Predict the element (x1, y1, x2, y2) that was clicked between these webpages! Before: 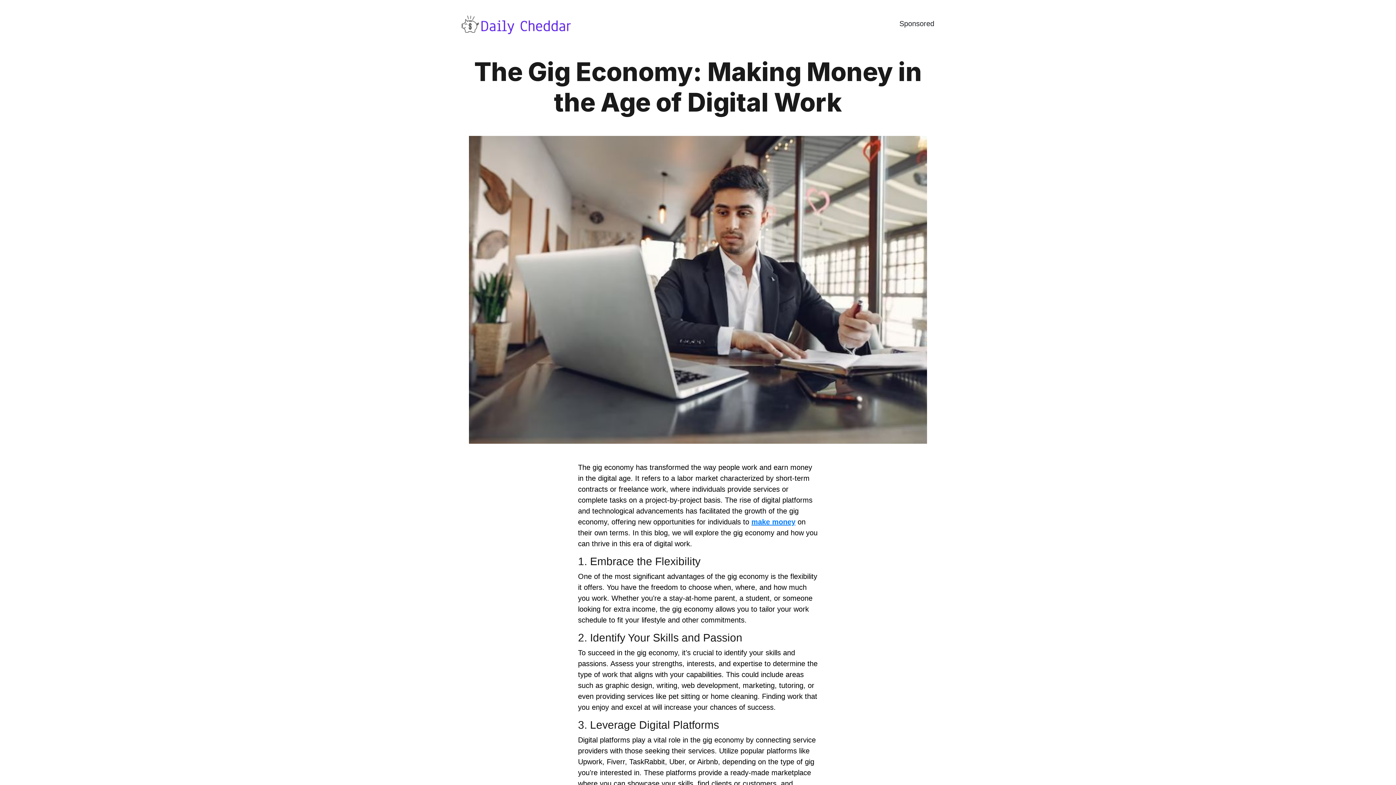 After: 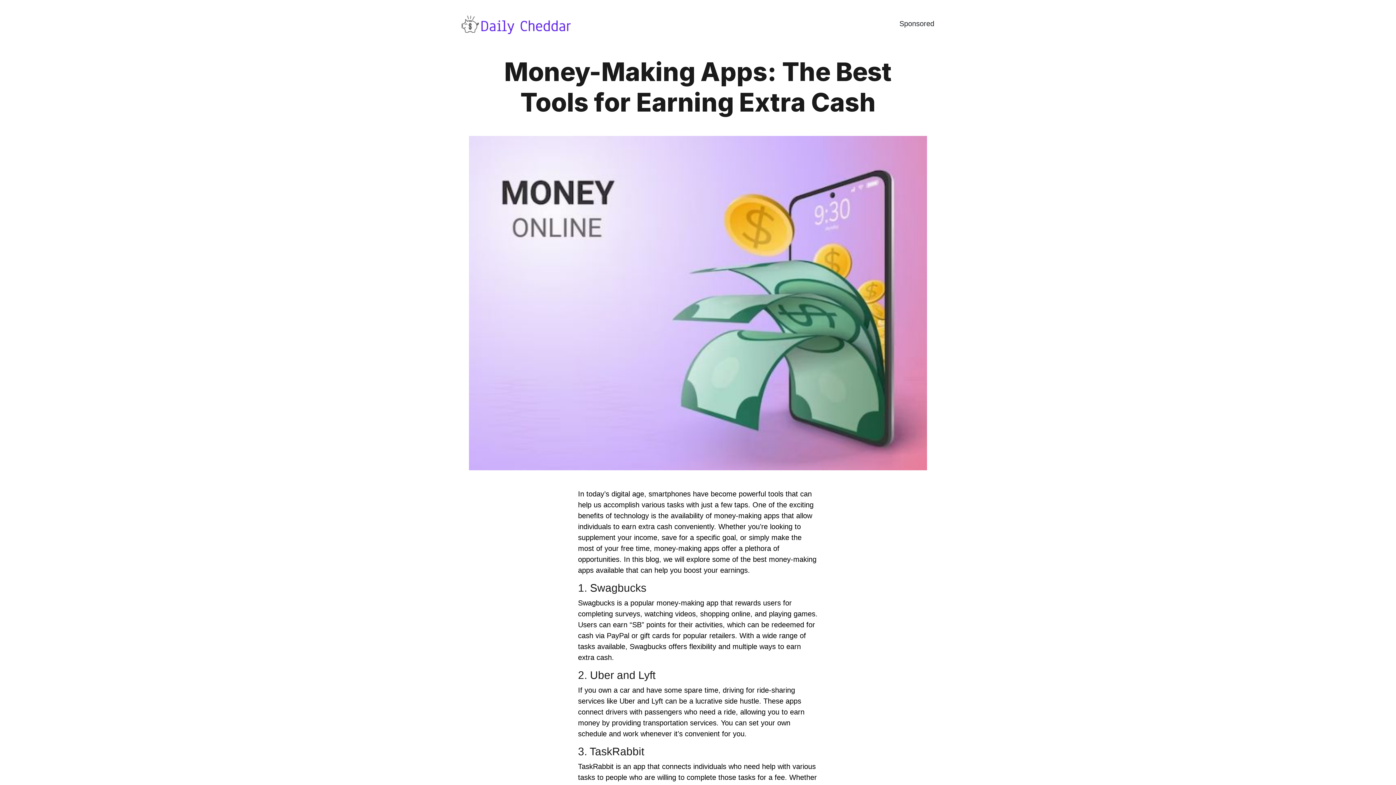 Action: bbox: (751, 518, 795, 526) label: make money